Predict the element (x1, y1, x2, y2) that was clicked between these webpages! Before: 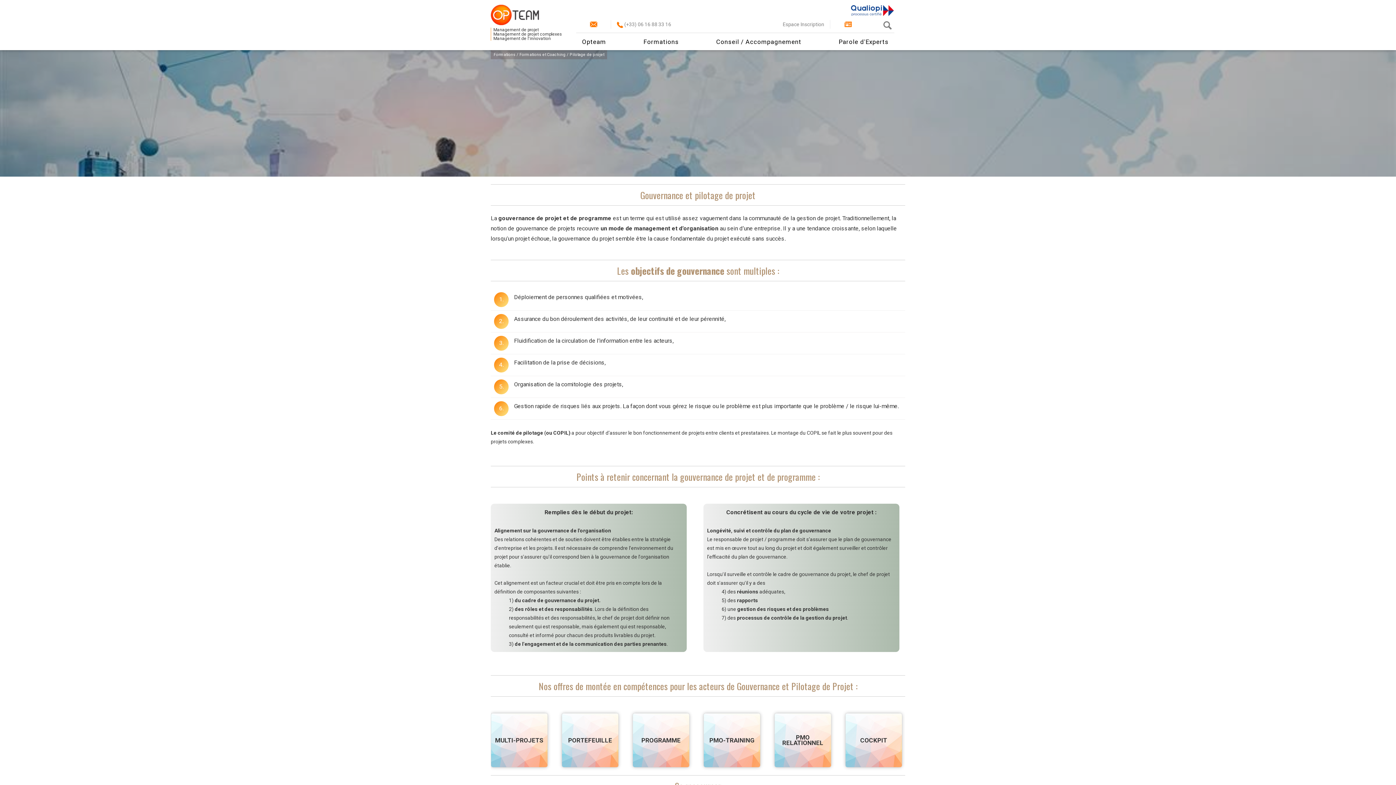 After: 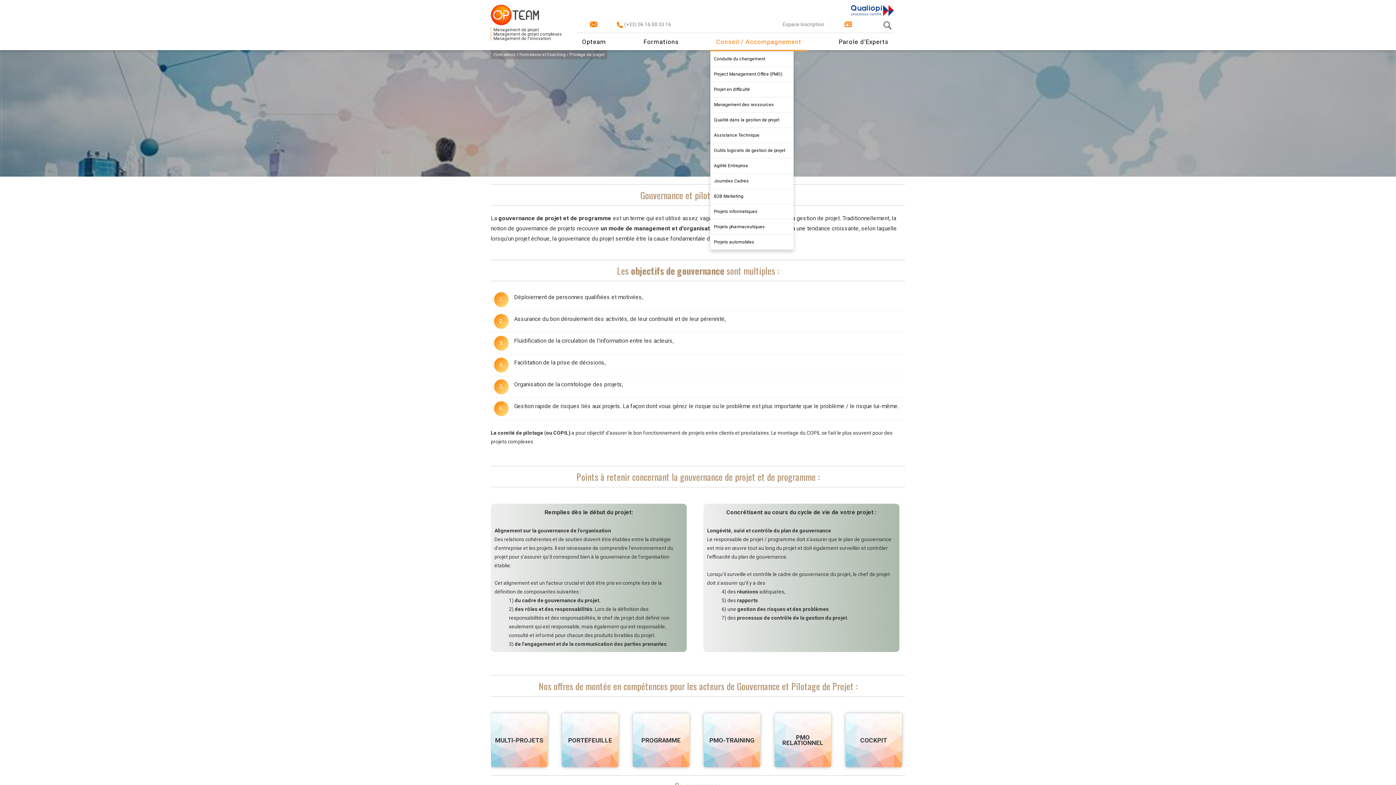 Action: label: Conseil / Accompagnement bbox: (710, 33, 807, 51)